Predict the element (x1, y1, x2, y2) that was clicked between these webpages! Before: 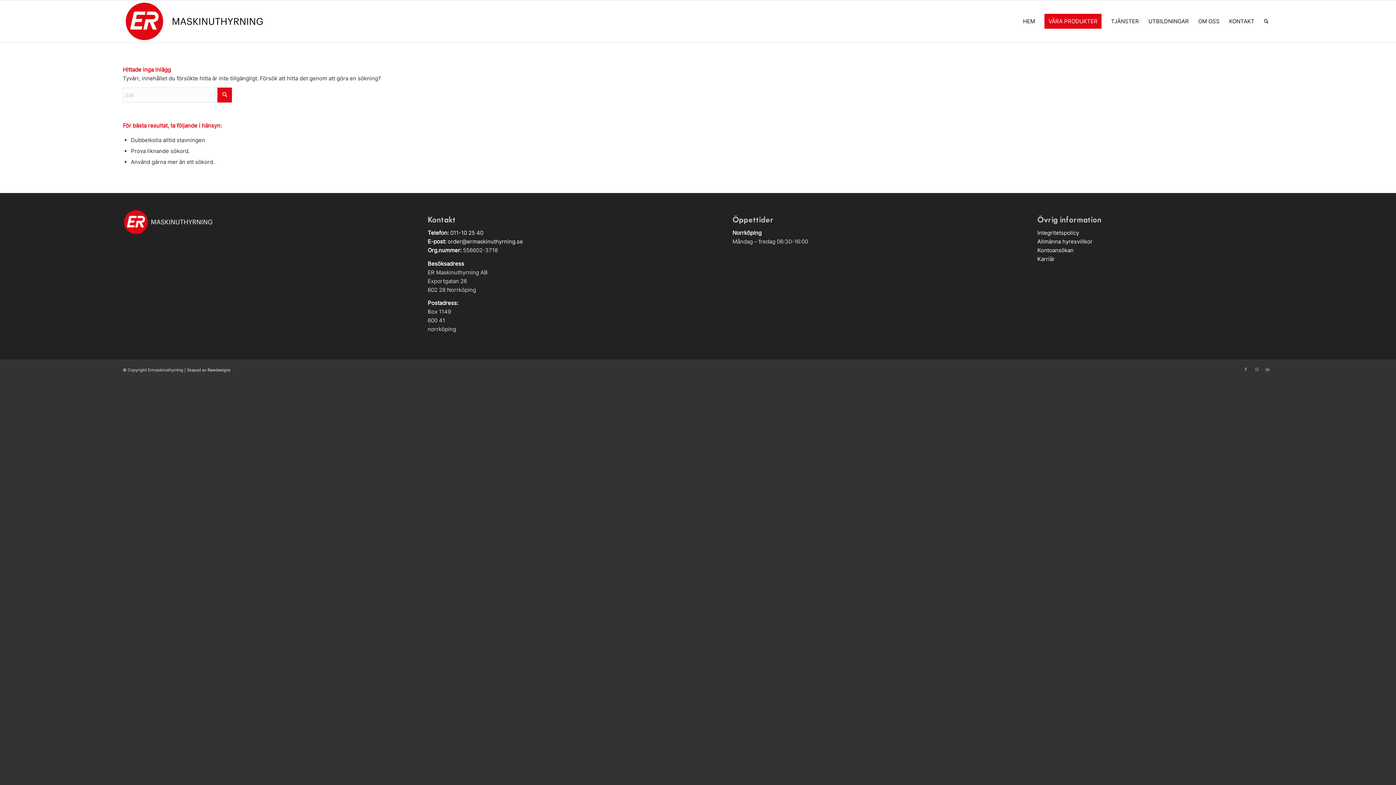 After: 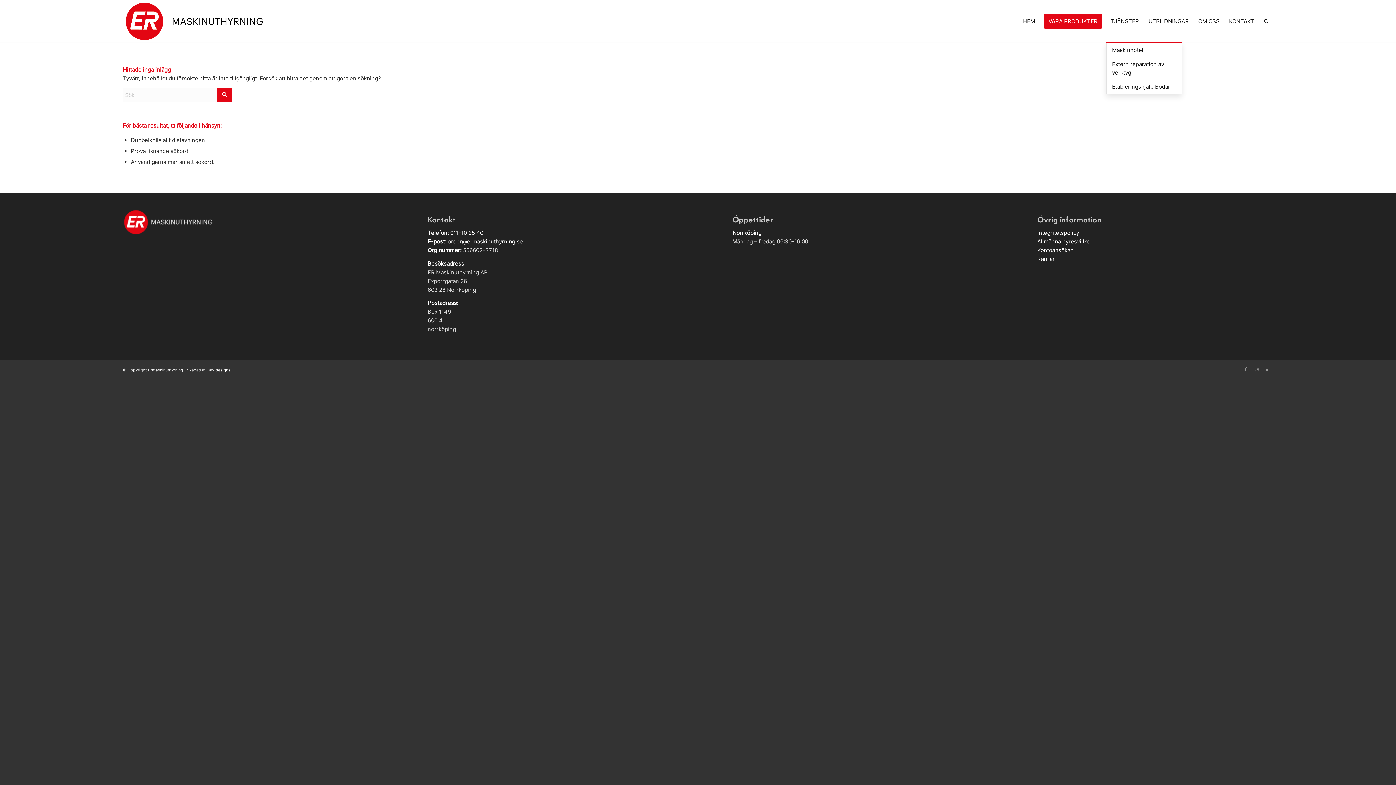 Action: label: TJÄNSTER bbox: (1106, 0, 1144, 42)